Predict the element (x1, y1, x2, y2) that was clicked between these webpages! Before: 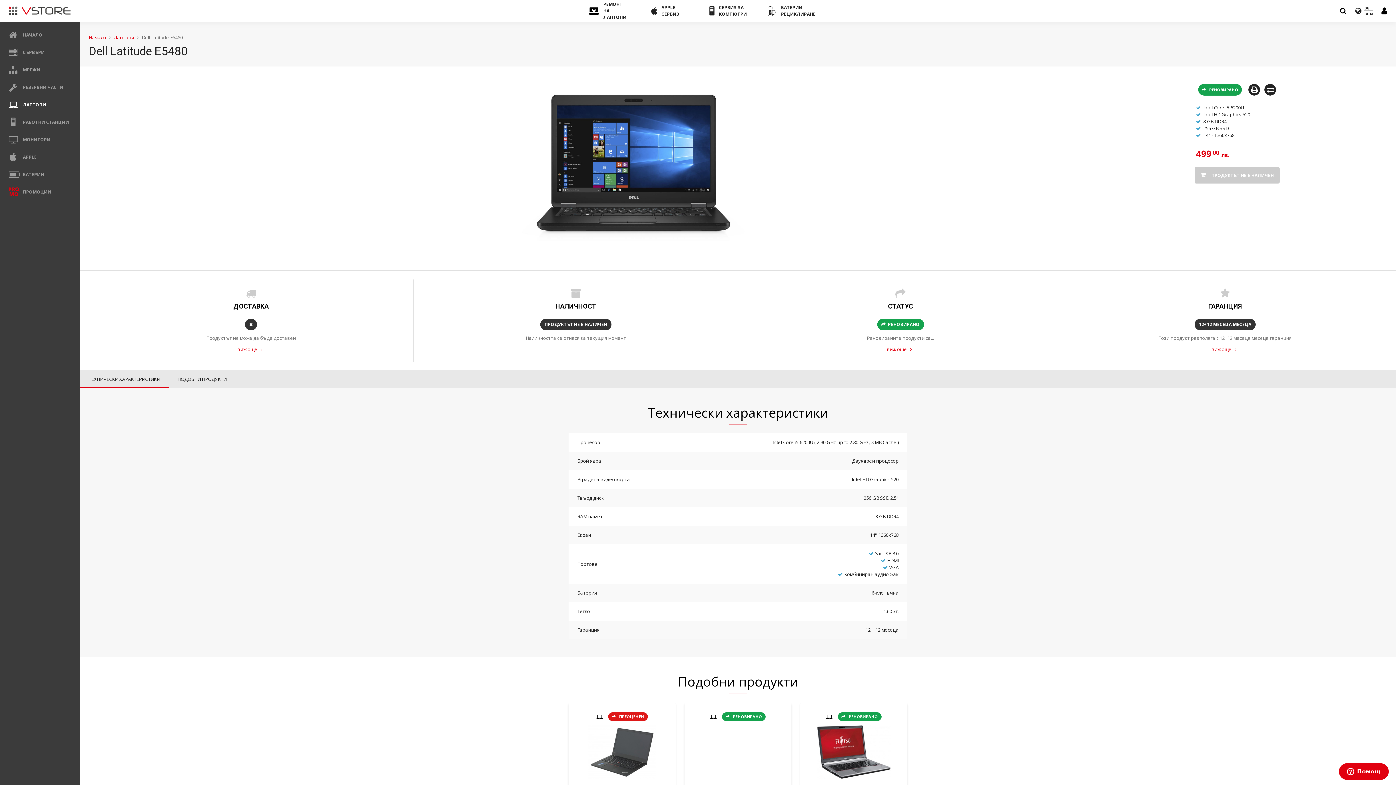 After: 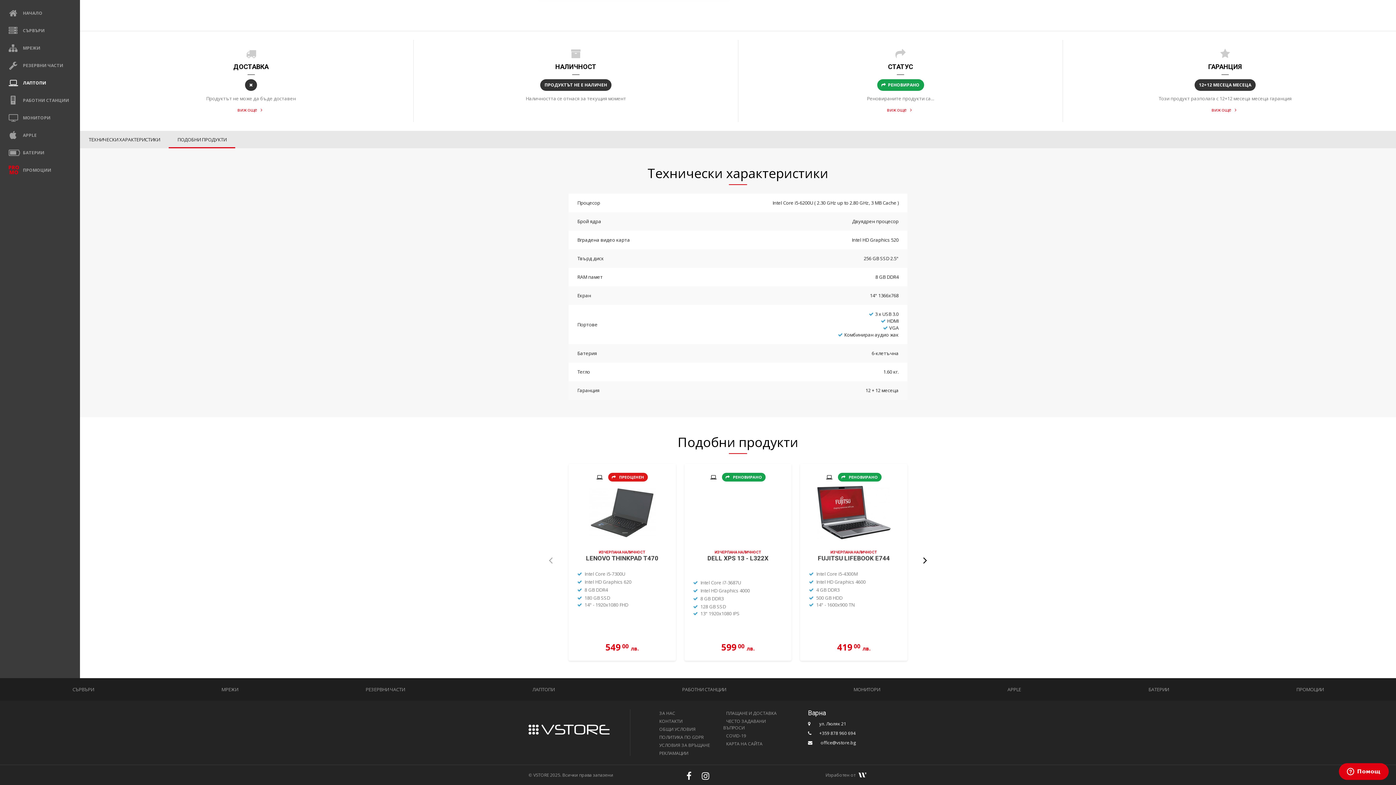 Action: label: ПОДОБНИ ПРОДУКТИ bbox: (168, 370, 235, 388)